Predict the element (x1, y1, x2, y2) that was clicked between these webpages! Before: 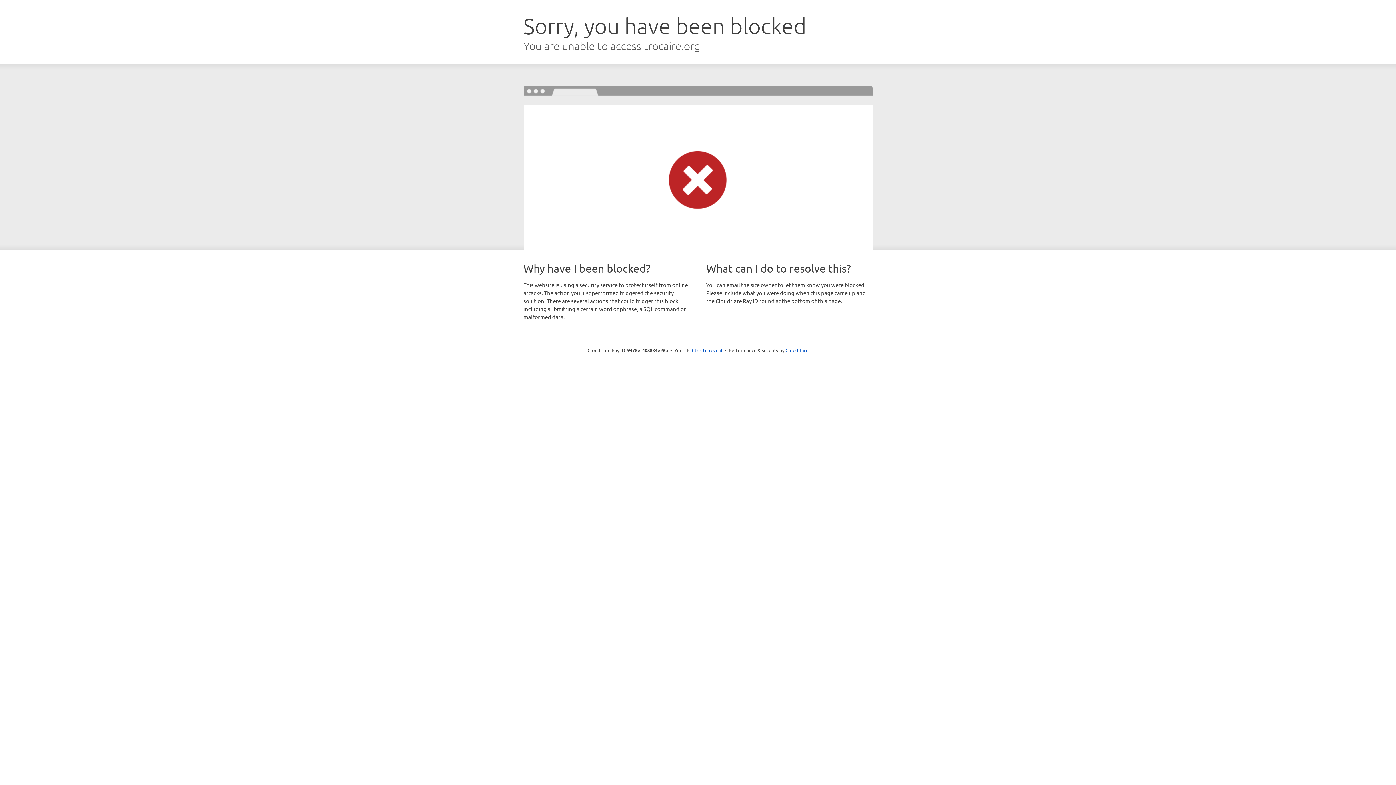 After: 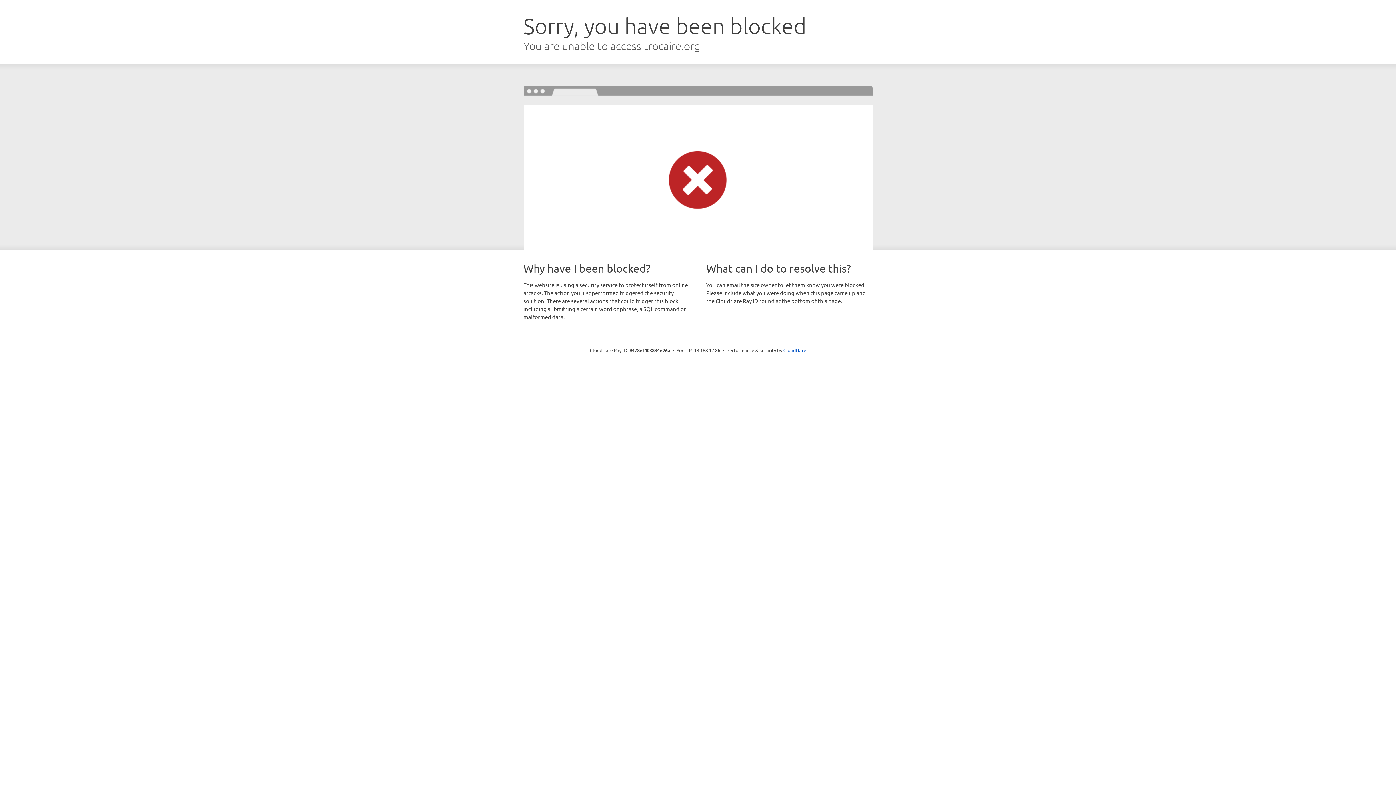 Action: bbox: (692, 346, 722, 353) label: Click to reveal